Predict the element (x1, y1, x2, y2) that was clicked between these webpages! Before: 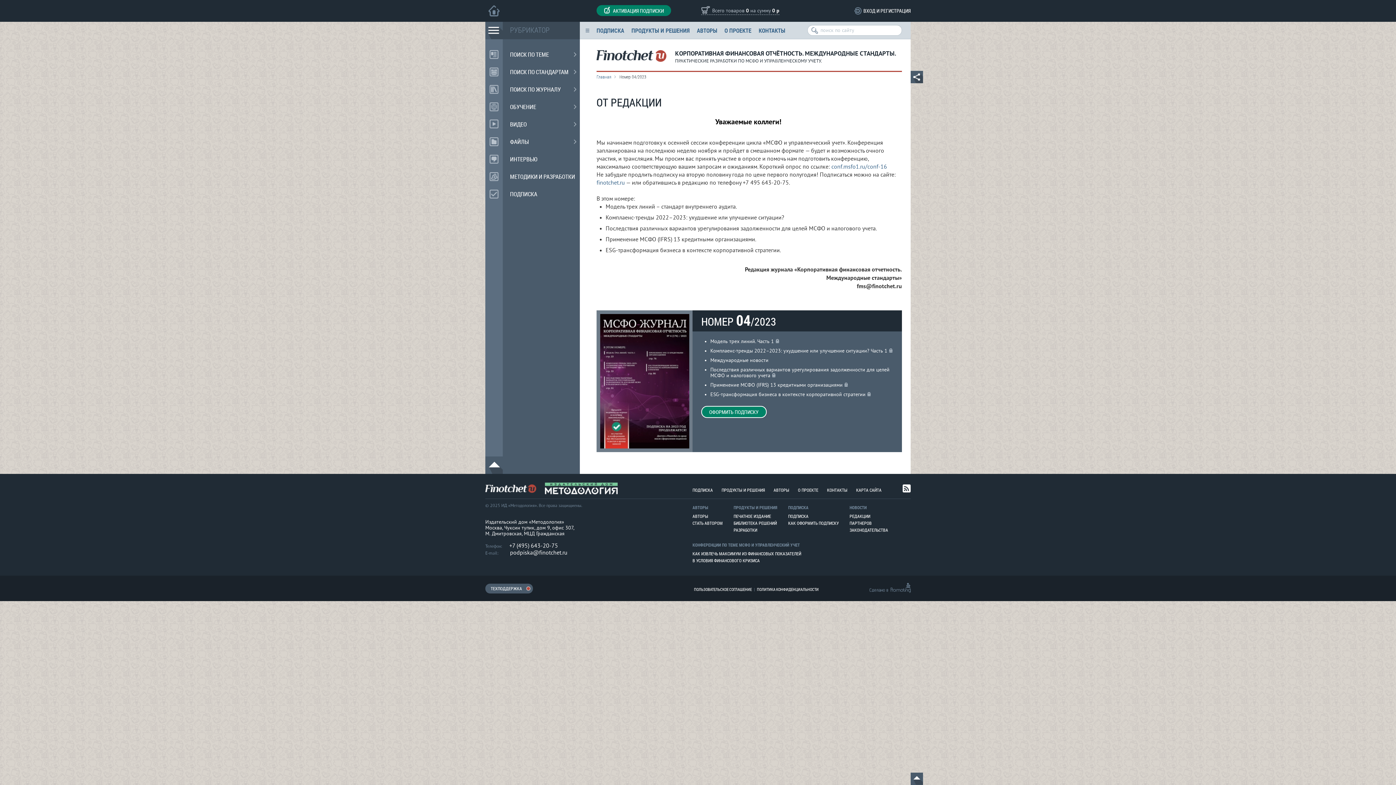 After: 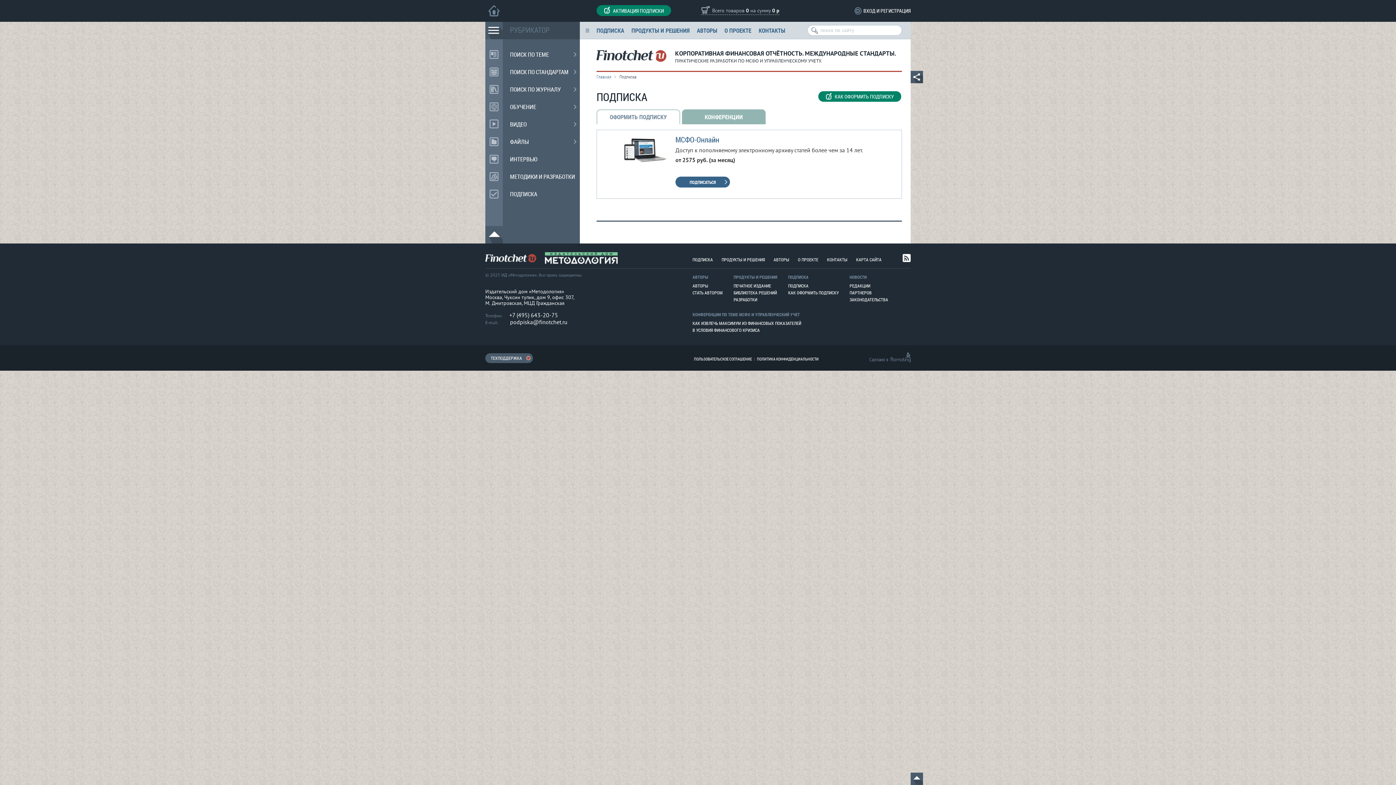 Action: bbox: (788, 513, 808, 519) label: ПОДПИСКА